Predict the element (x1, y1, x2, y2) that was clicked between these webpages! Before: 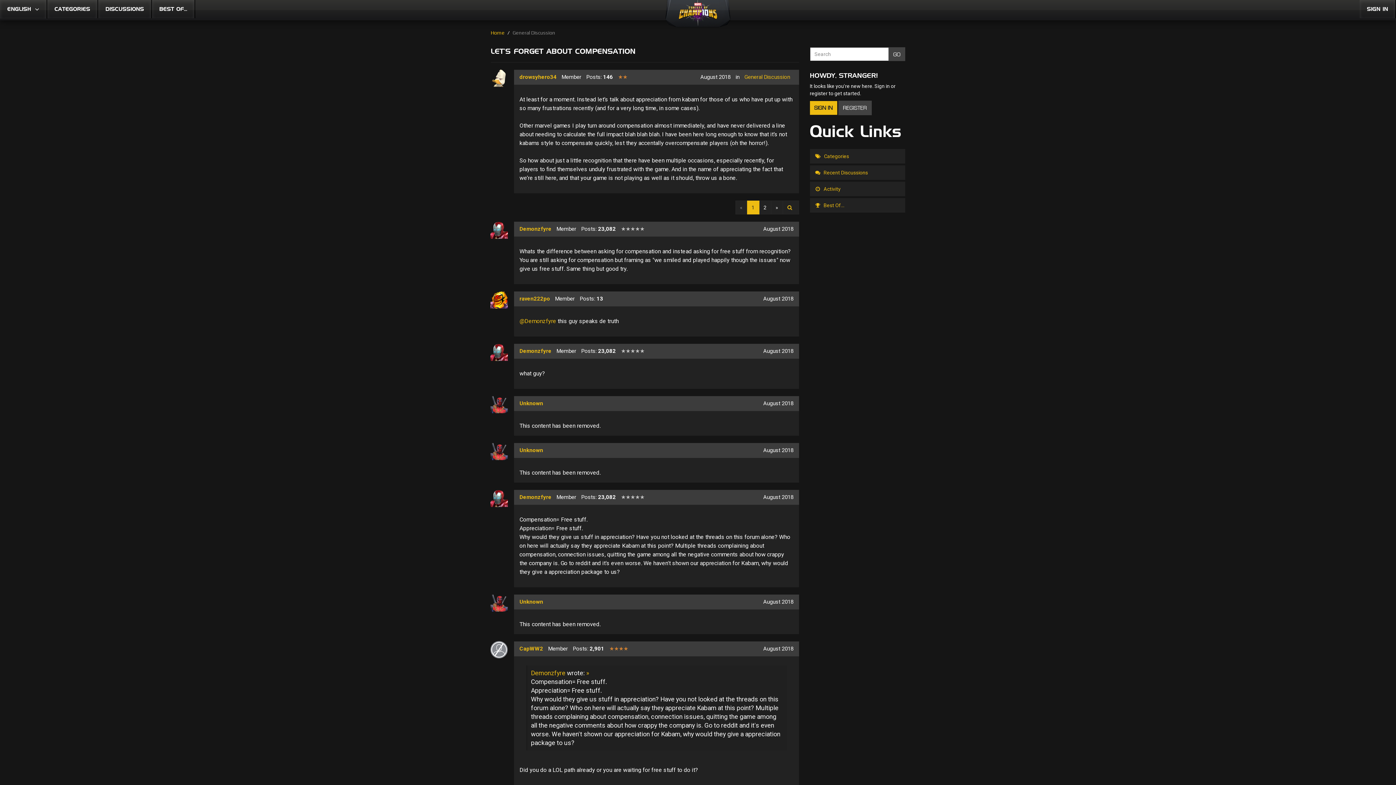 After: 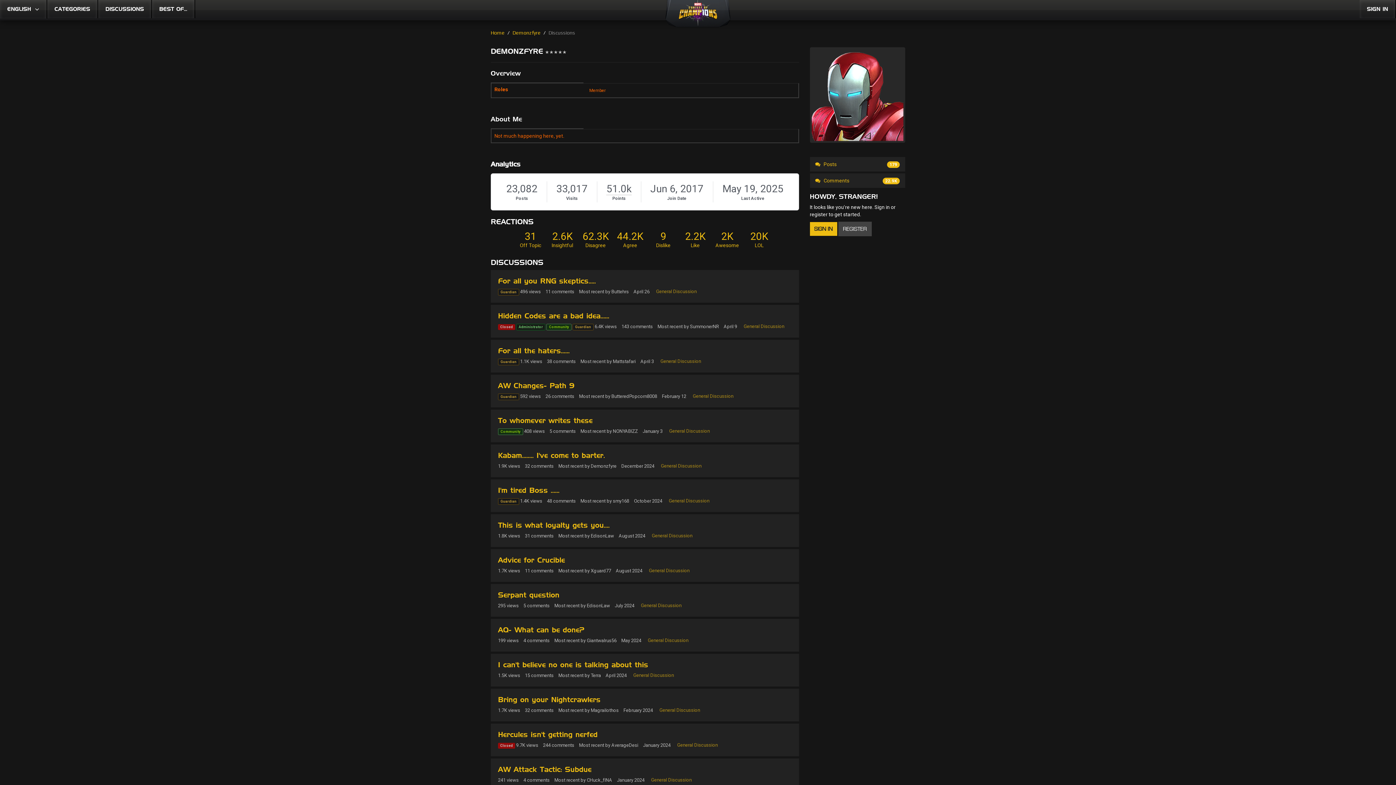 Action: bbox: (531, 669, 565, 677) label: Demonzfyre